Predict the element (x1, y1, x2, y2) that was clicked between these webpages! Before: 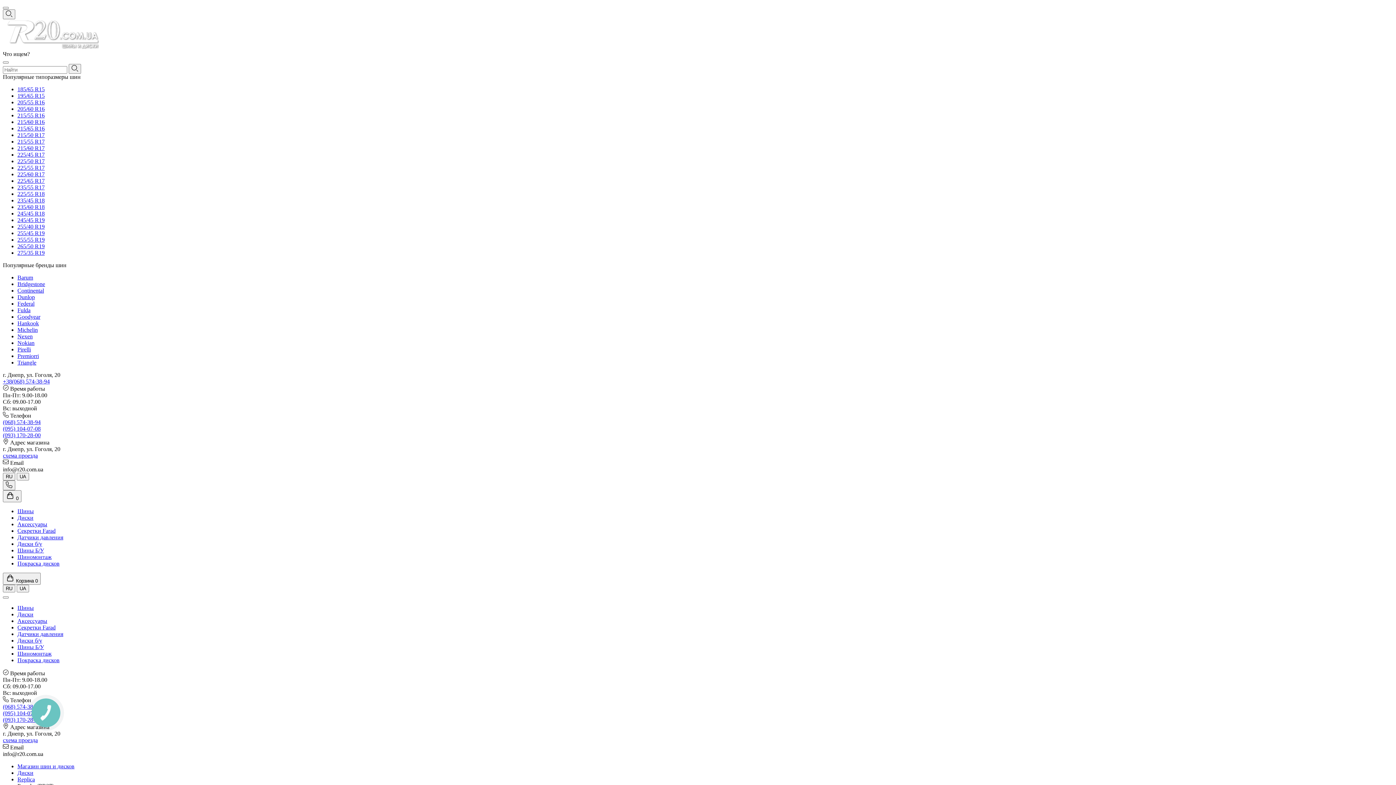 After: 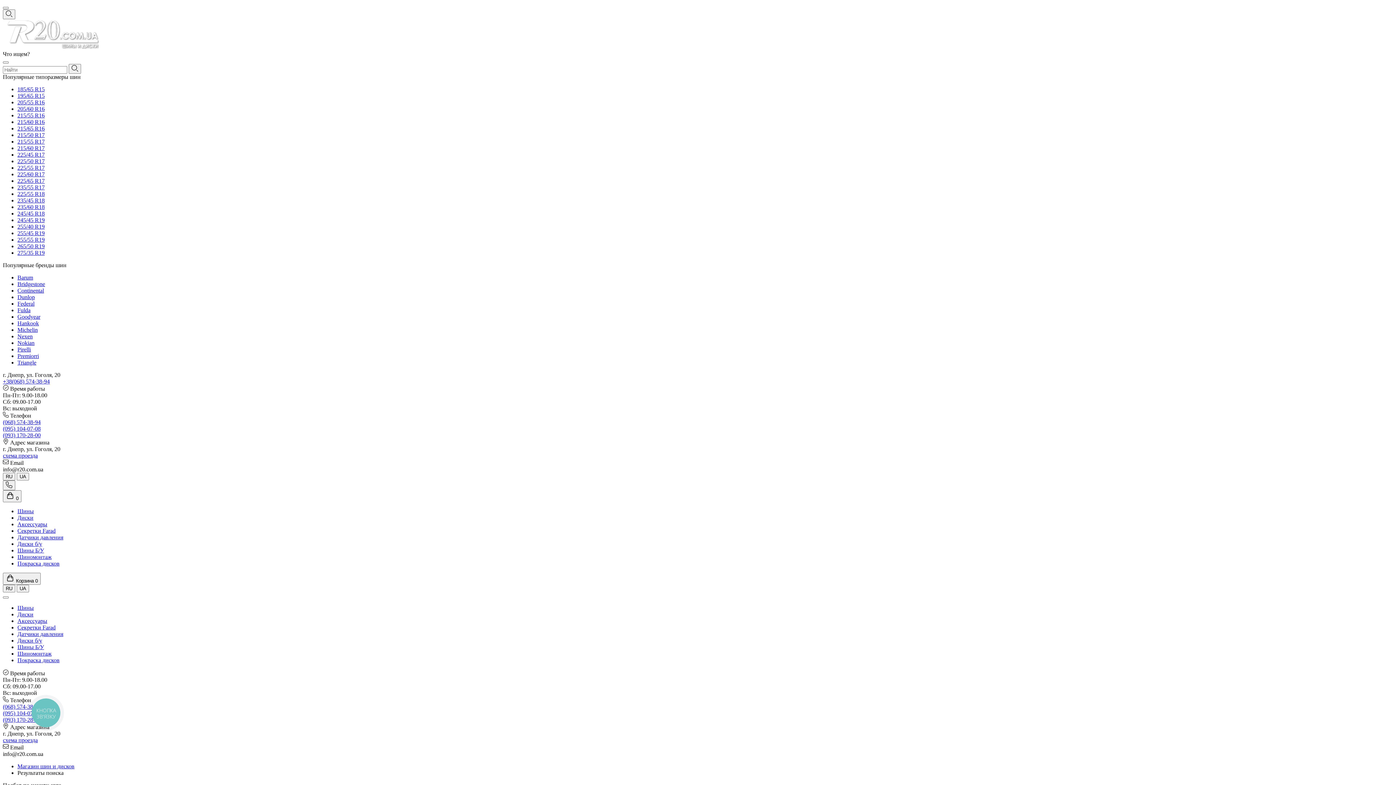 Action: label: 215/55 R17 bbox: (17, 138, 44, 144)